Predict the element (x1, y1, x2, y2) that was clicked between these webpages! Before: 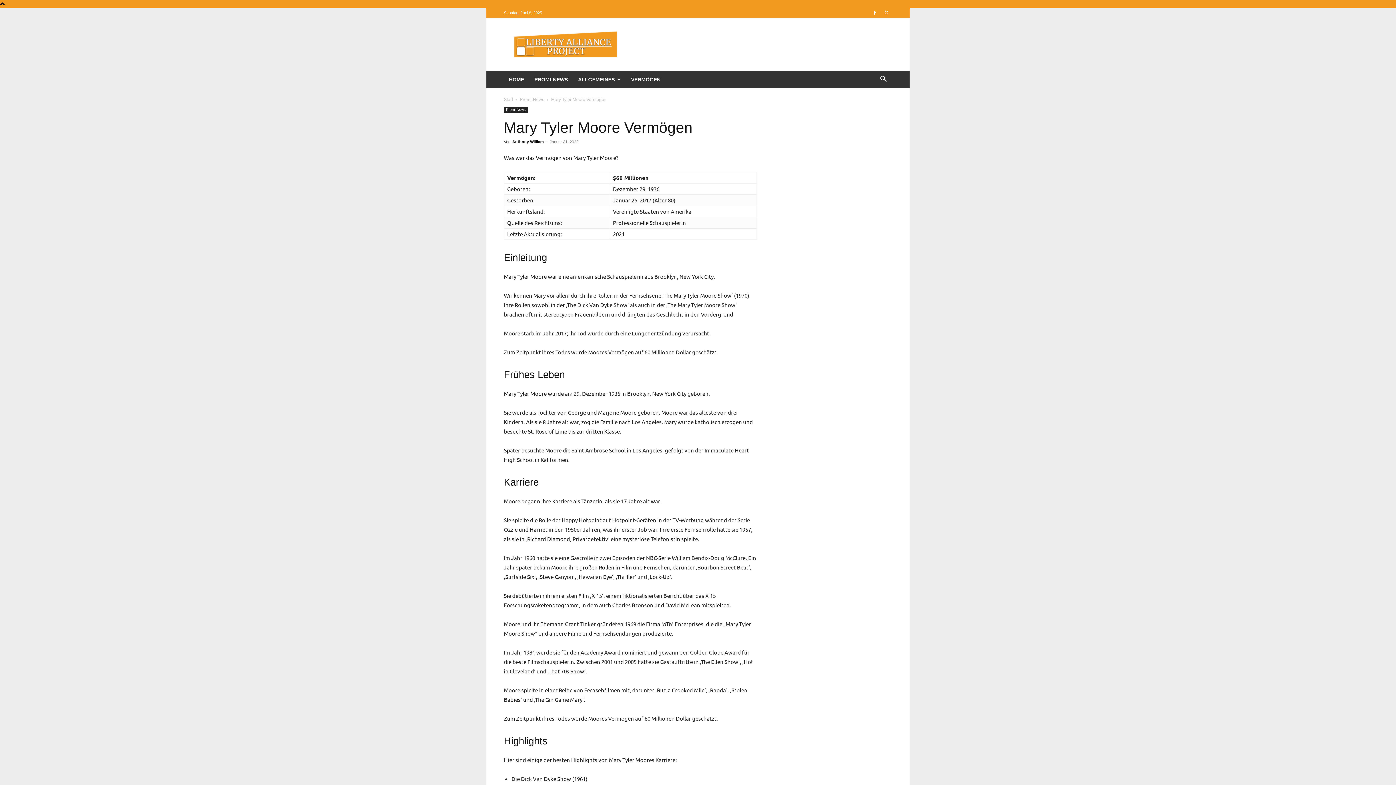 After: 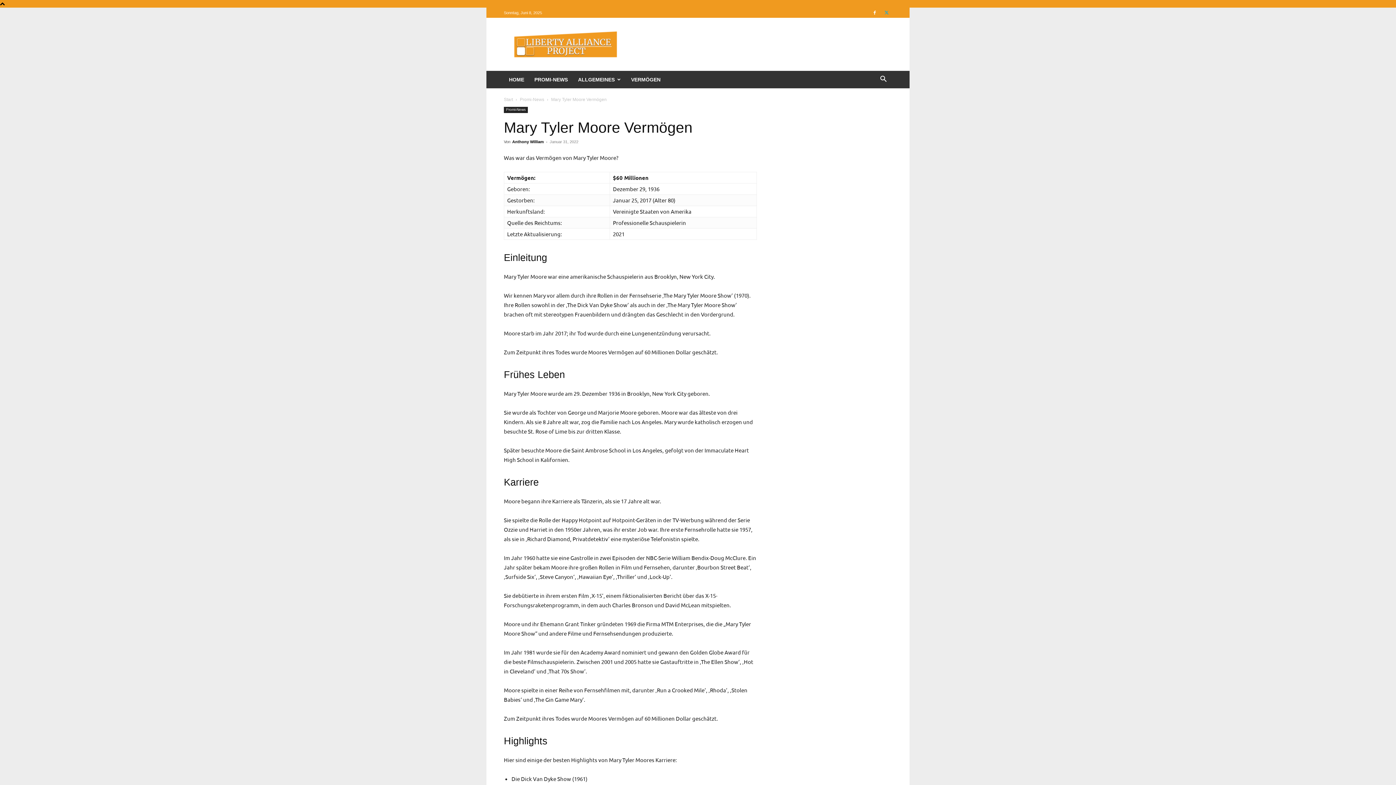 Action: bbox: (881, 7, 892, 17)